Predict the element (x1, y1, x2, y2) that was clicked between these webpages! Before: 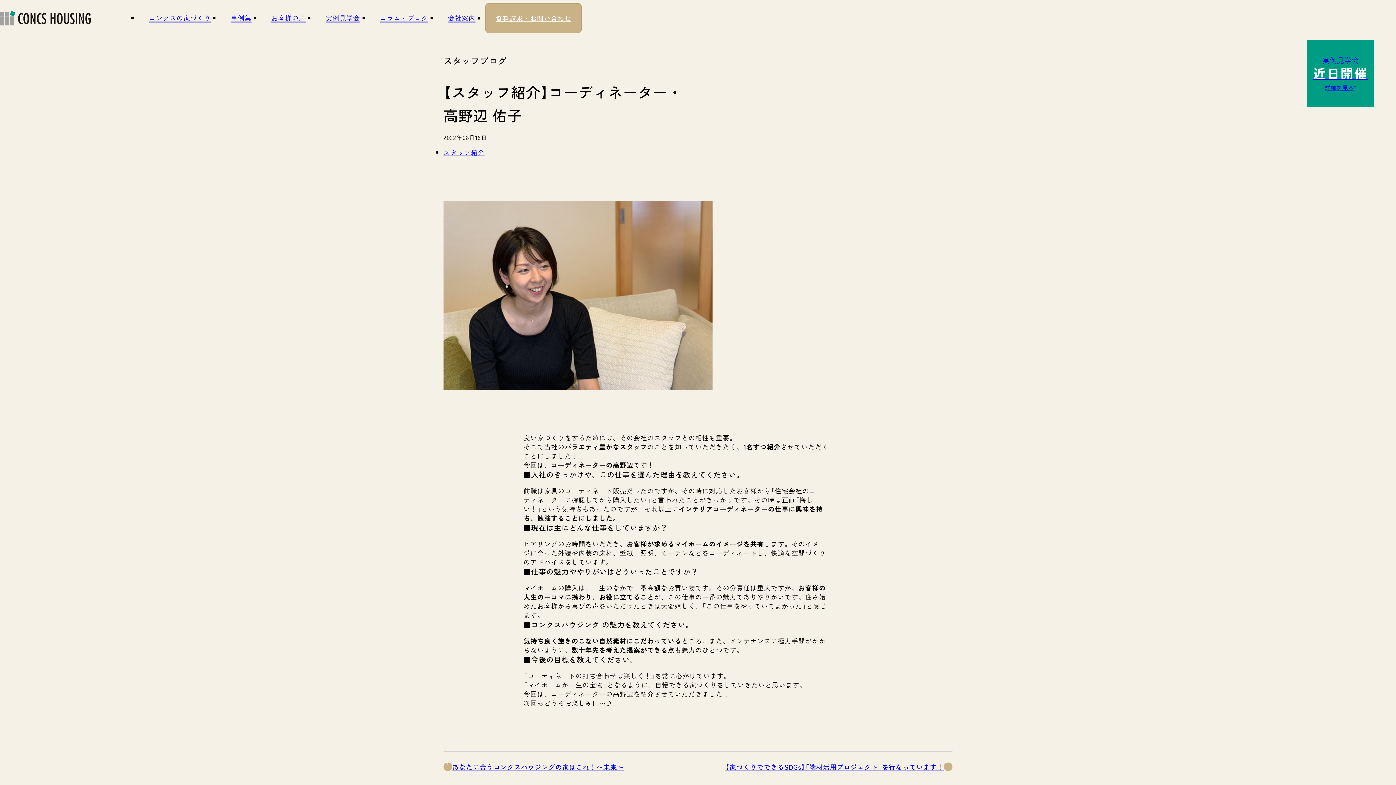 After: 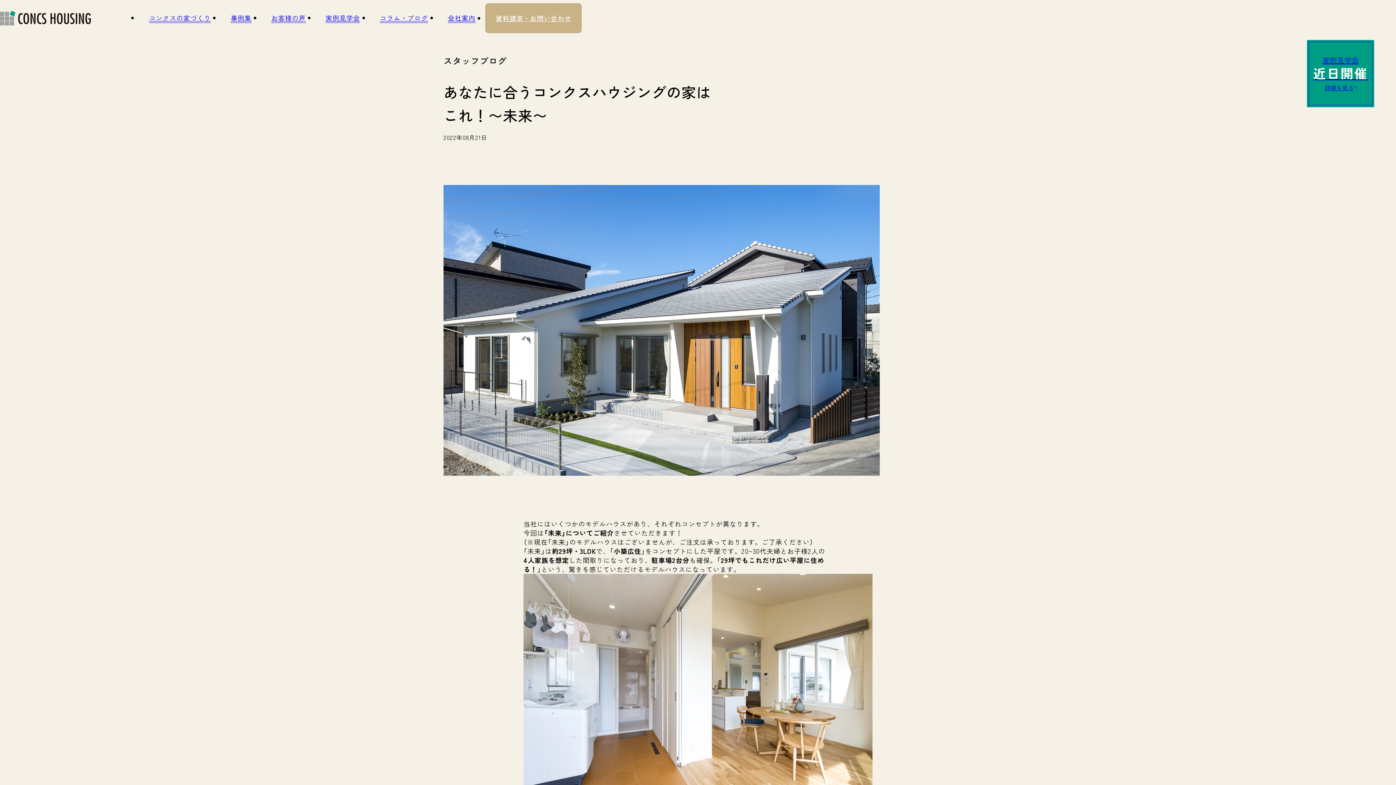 Action: bbox: (443, 762, 690, 772) label: あなたに合うコンクスハウジングの家はこれ！〜未来〜